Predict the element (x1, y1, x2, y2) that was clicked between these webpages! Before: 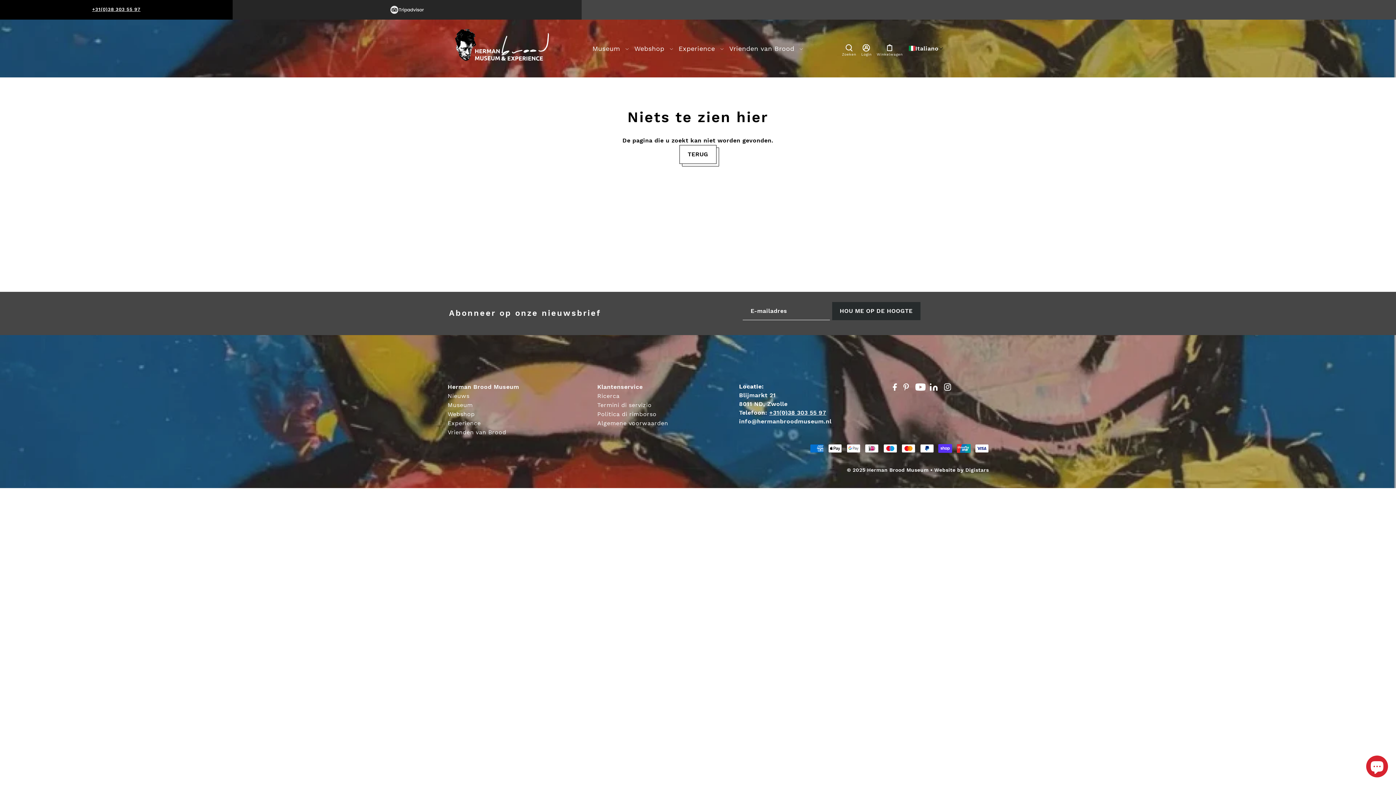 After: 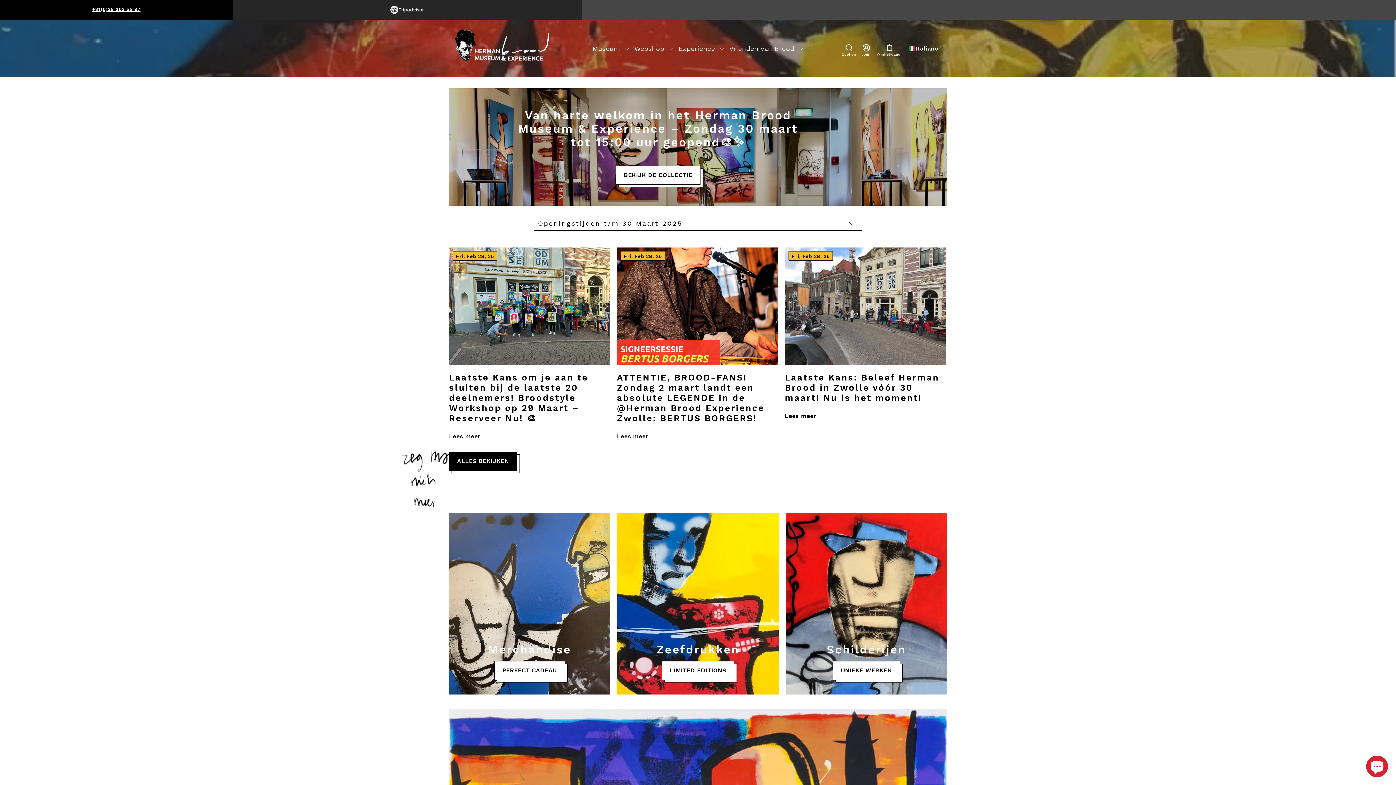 Action: bbox: (679, 144, 716, 163) label: TERUG